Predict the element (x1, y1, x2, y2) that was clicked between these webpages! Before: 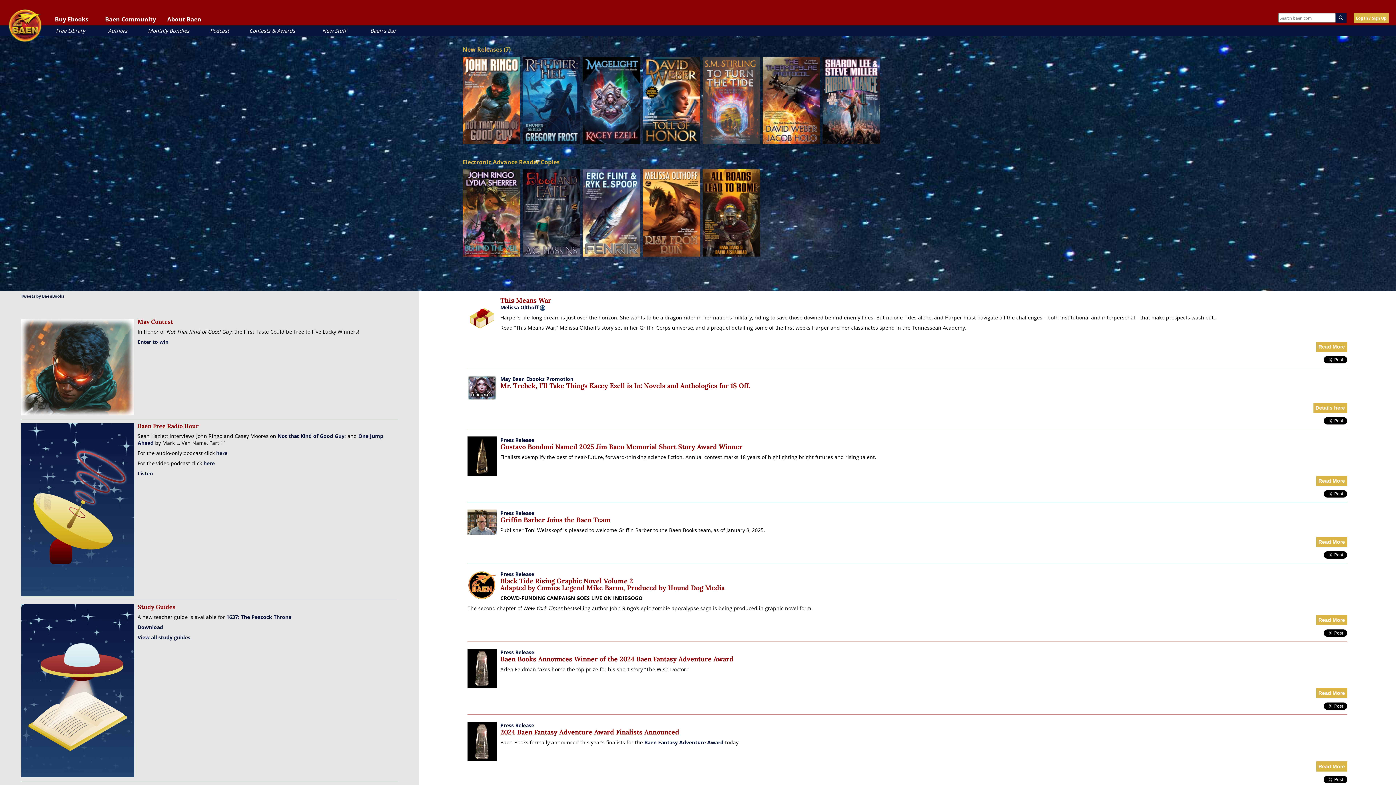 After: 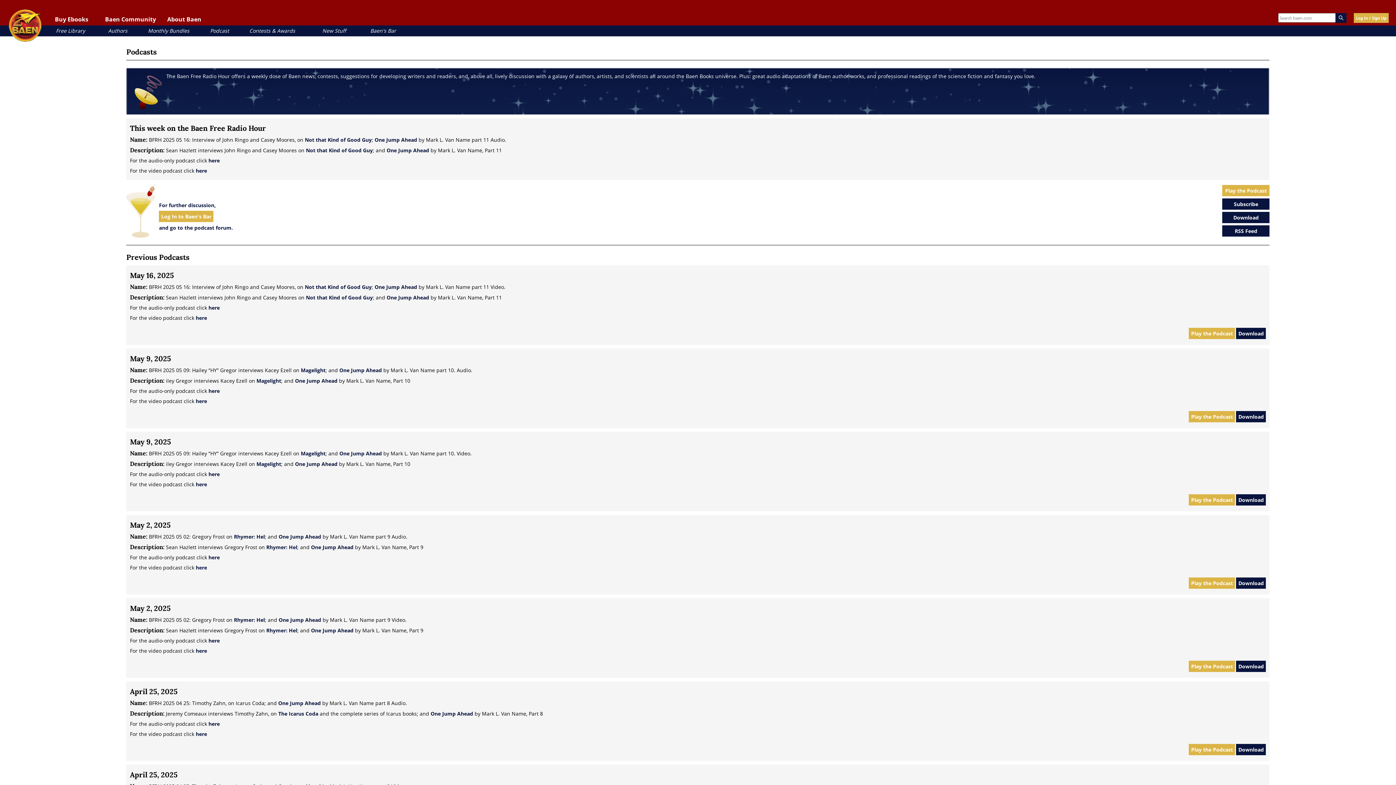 Action: label: Podcast bbox: (210, 27, 229, 34)